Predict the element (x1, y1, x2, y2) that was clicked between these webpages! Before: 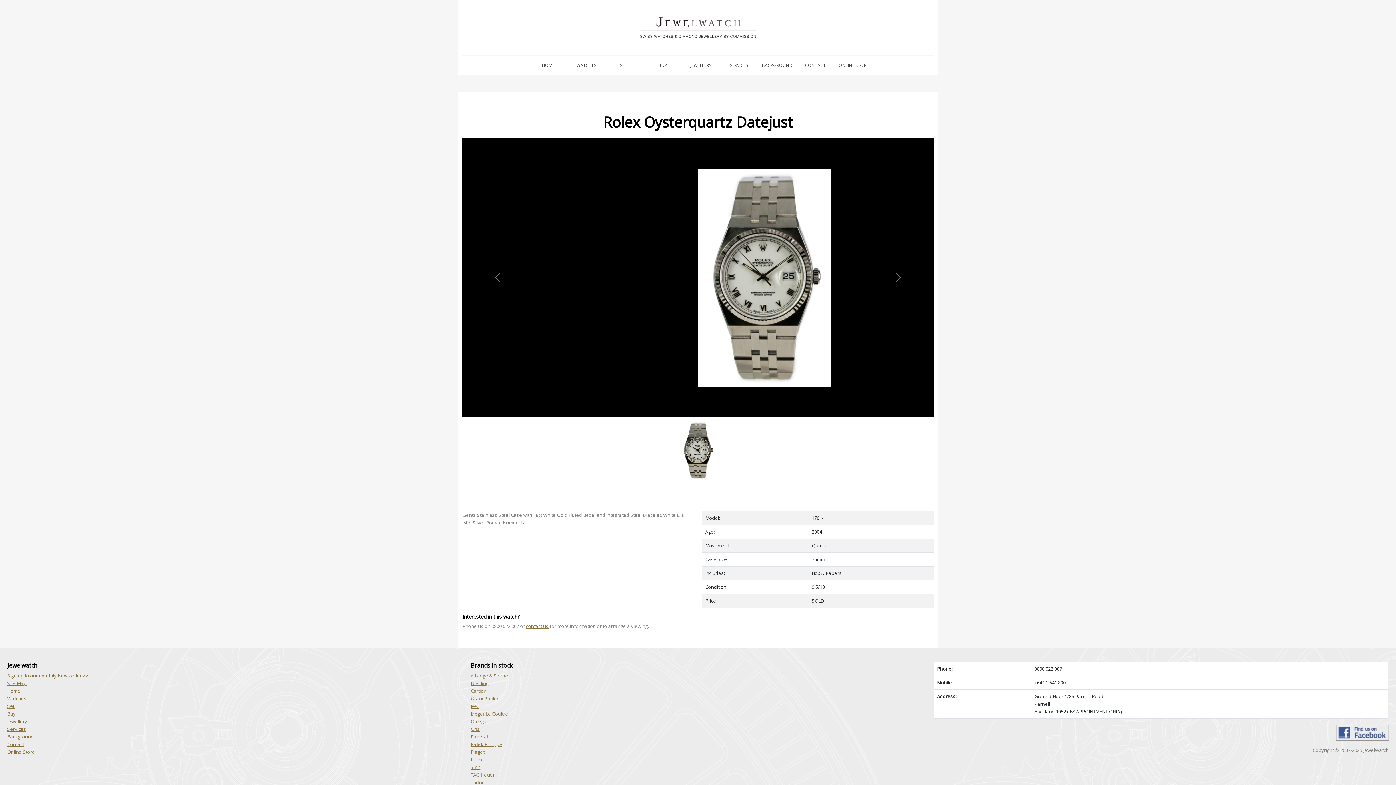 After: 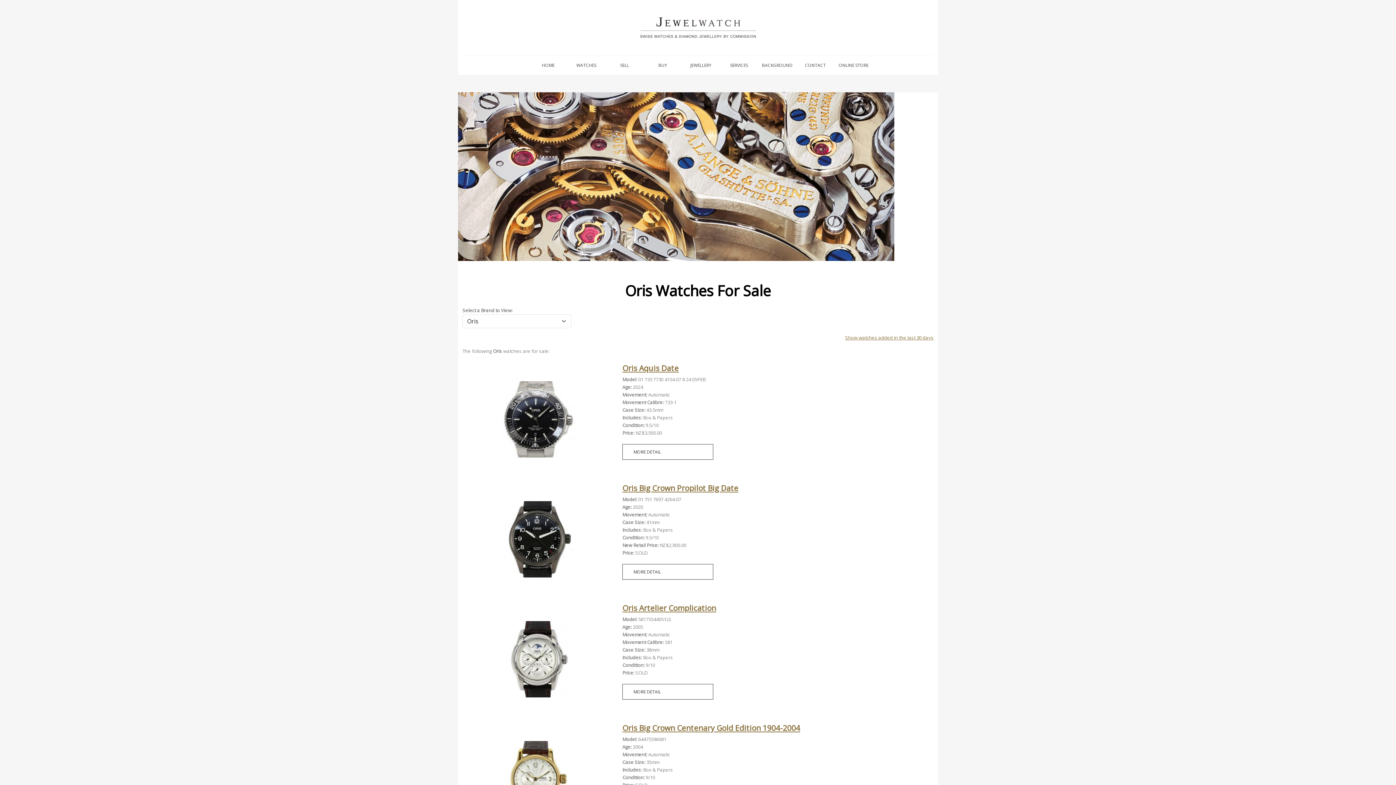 Action: bbox: (470, 725, 925, 733) label: Oris